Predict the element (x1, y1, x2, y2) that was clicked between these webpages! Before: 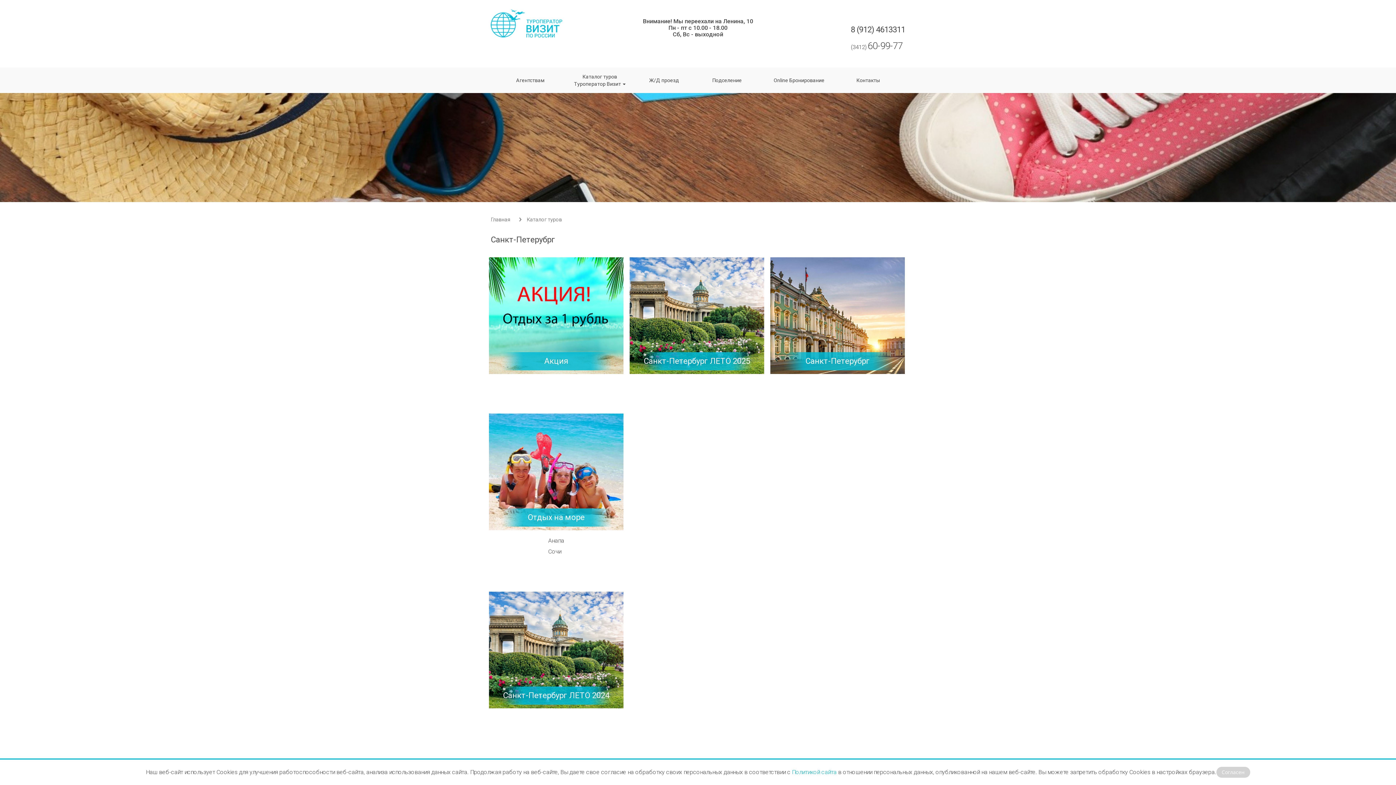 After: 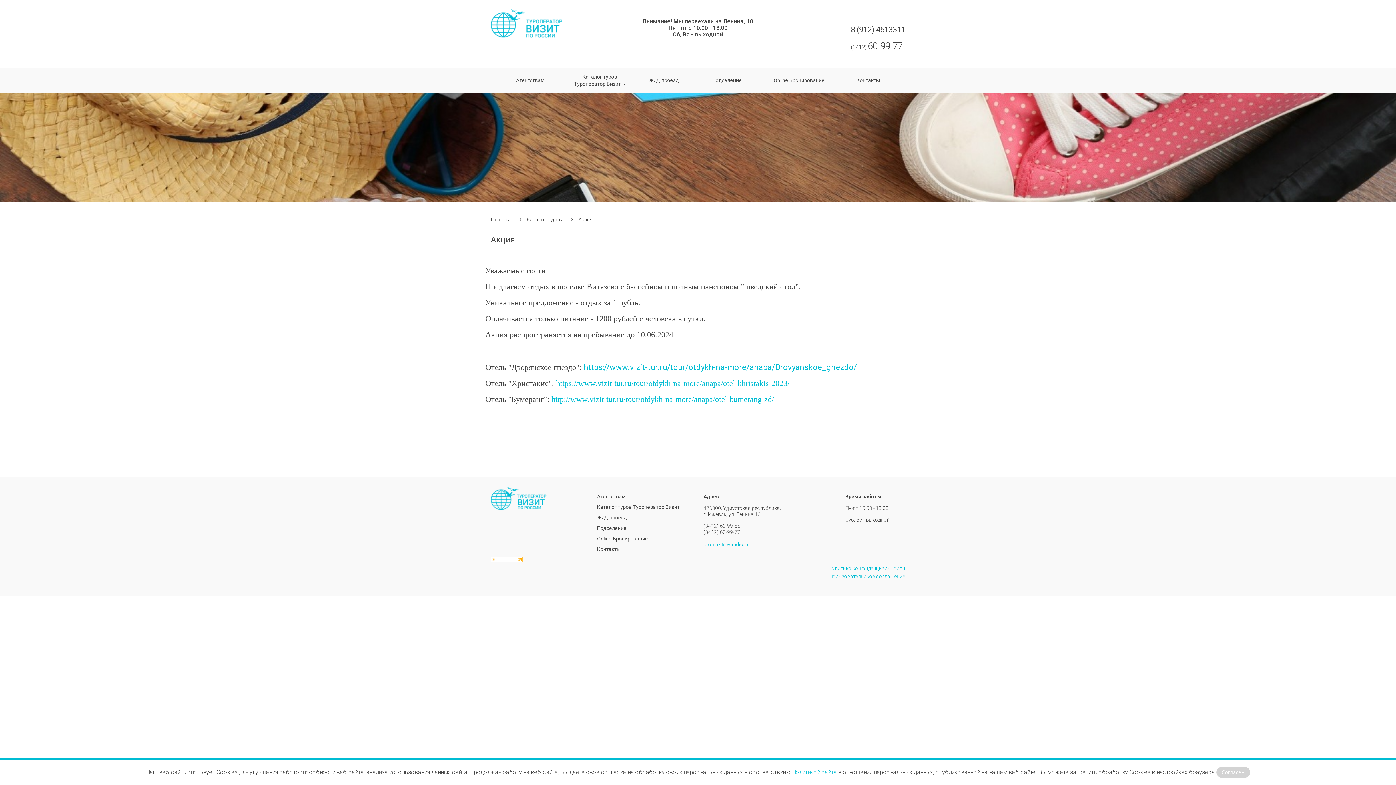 Action: bbox: (489, 257, 623, 374)